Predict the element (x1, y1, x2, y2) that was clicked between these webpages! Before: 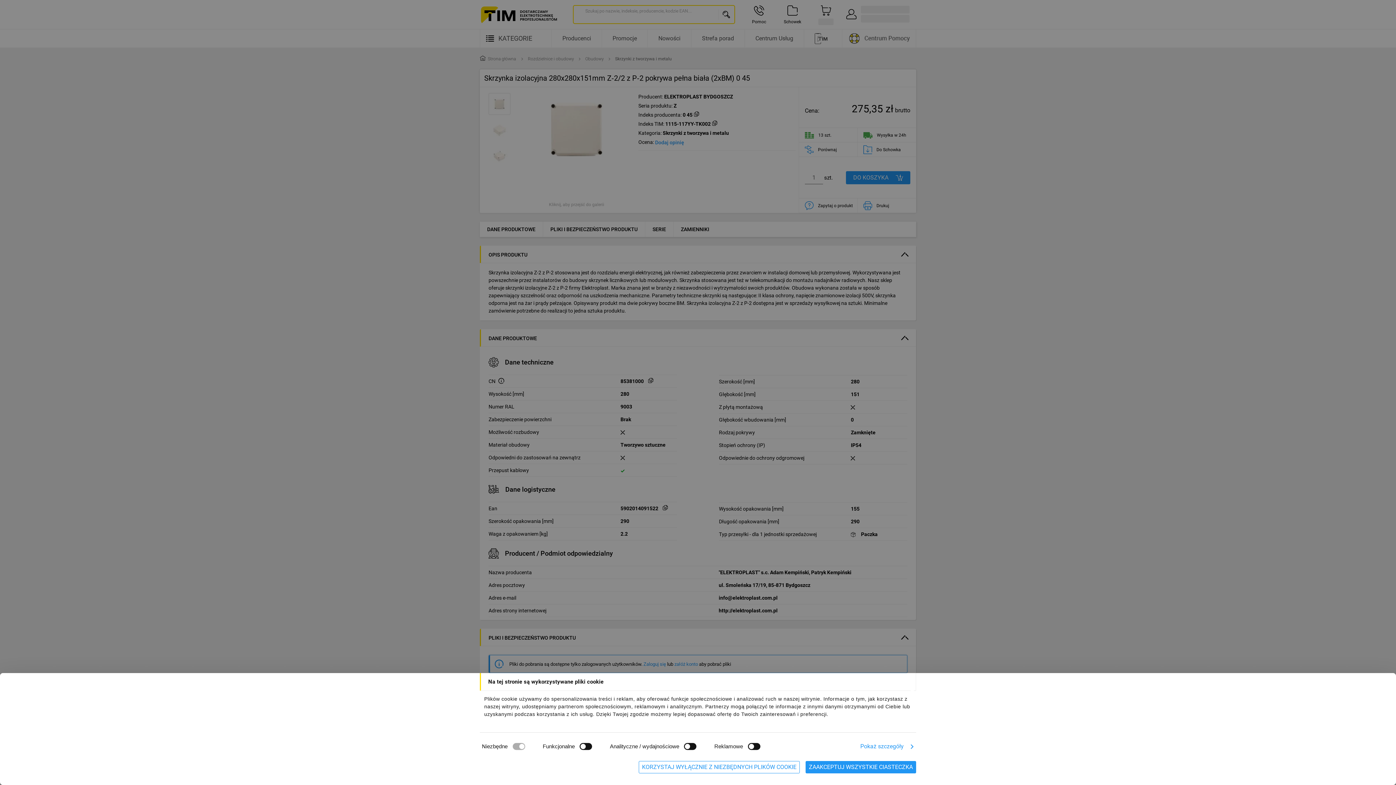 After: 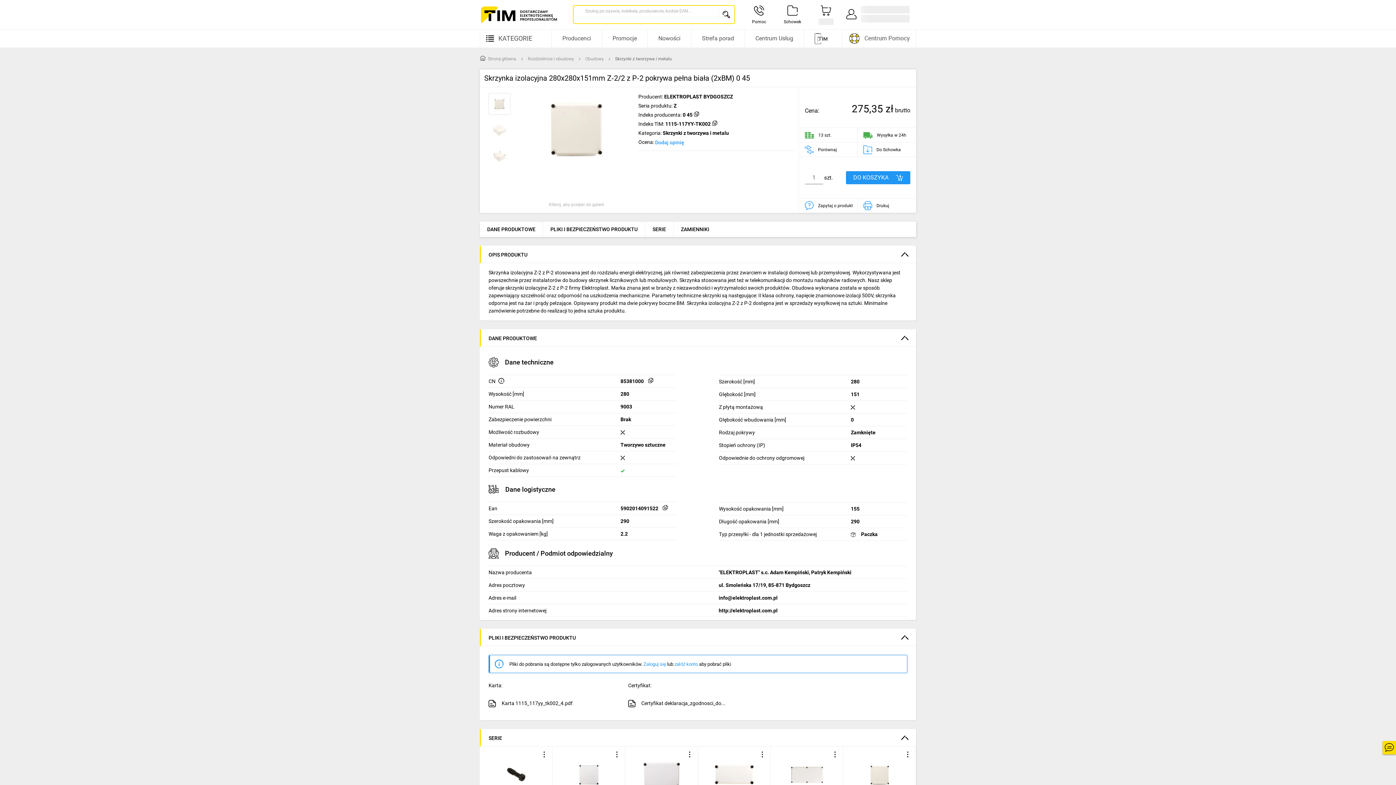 Action: bbox: (638, 761, 800, 773) label: KORZYSTAJ WYŁĄCZNIE Z NIEZBĘDNYCH PLIKÓW COOKIE